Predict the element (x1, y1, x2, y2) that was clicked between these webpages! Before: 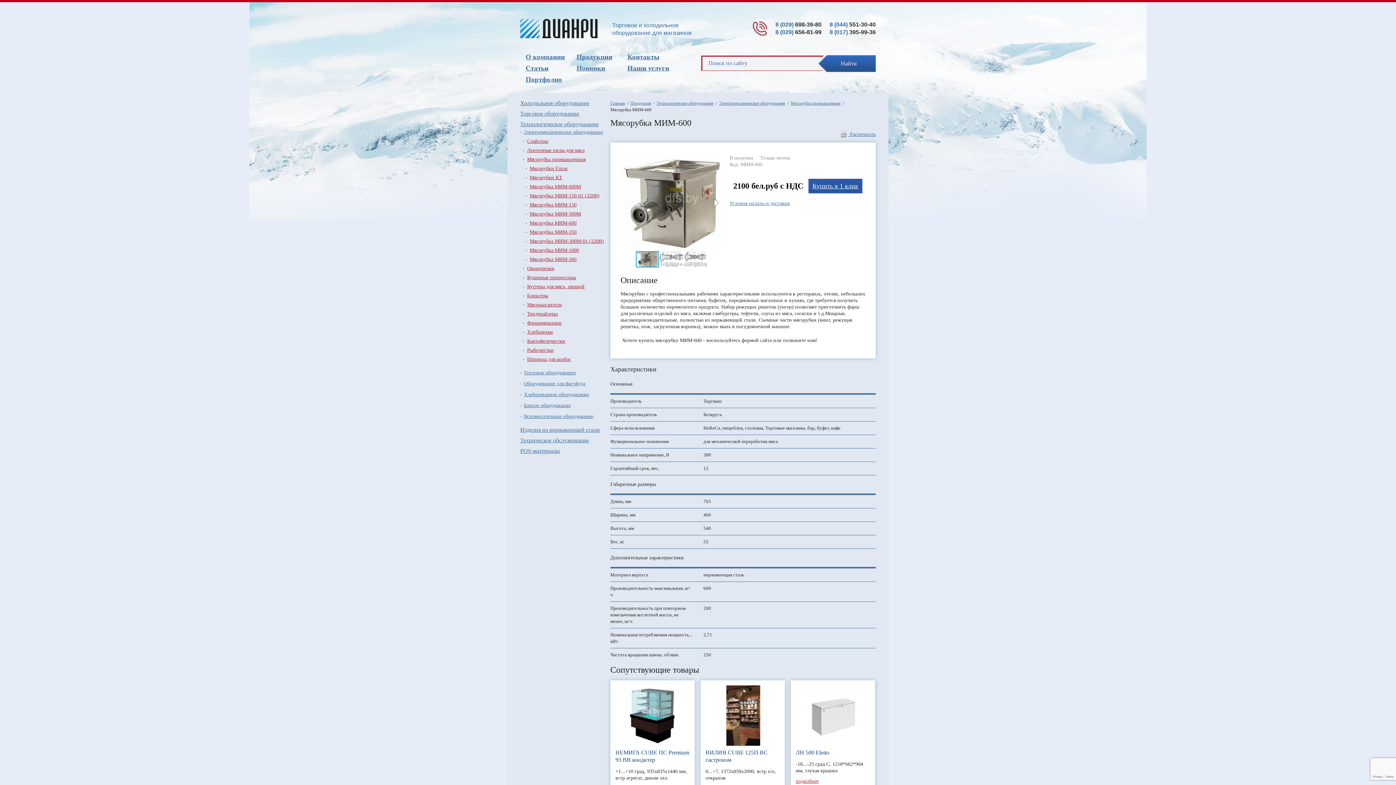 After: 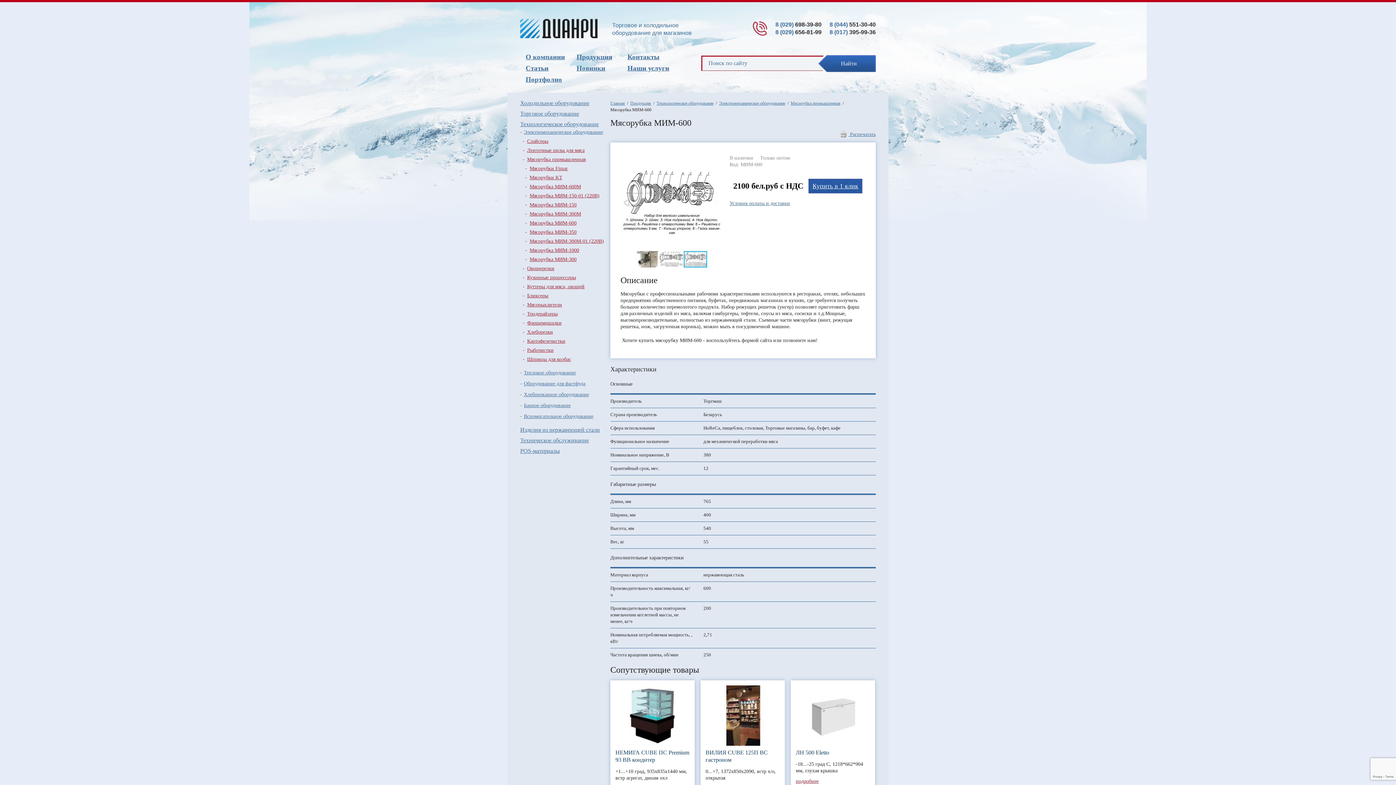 Action: bbox: (684, 250, 707, 268)